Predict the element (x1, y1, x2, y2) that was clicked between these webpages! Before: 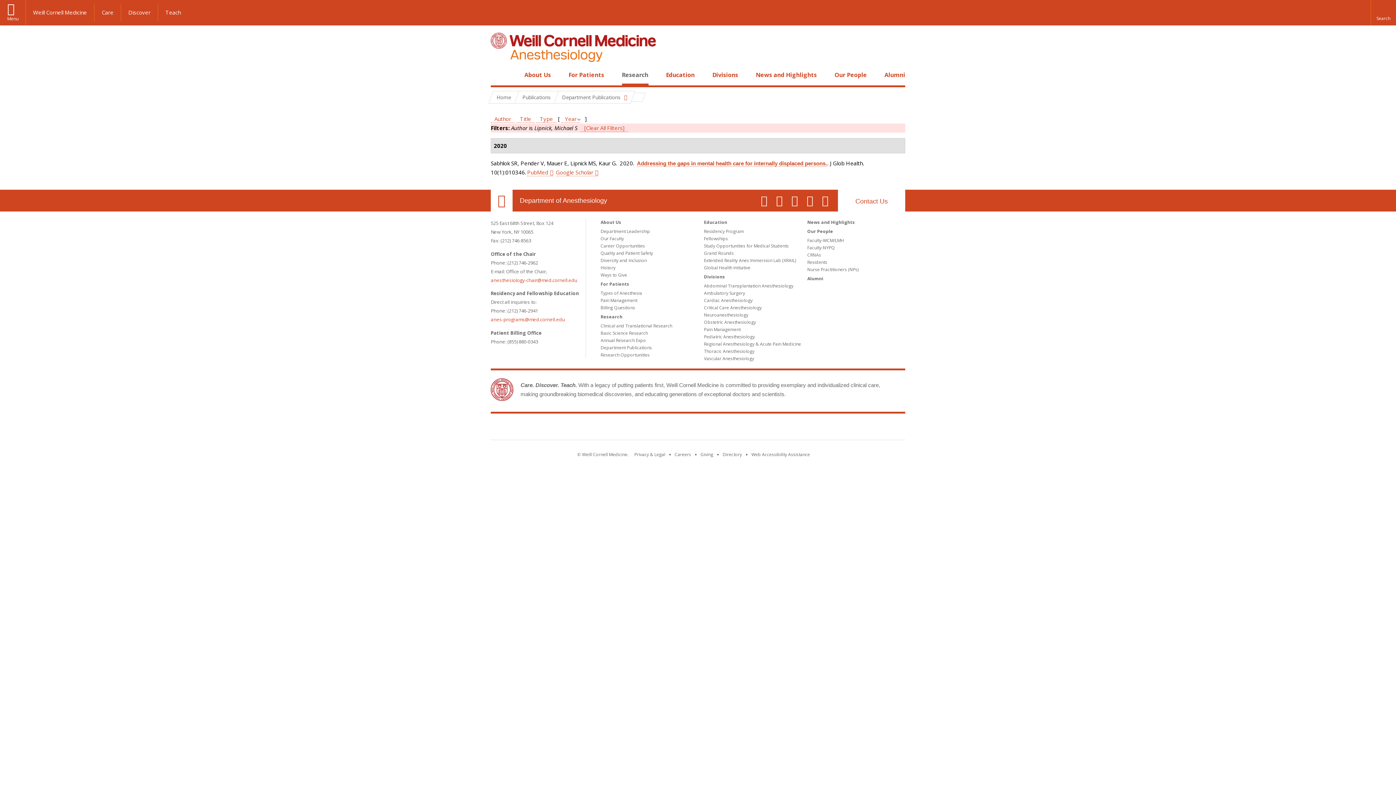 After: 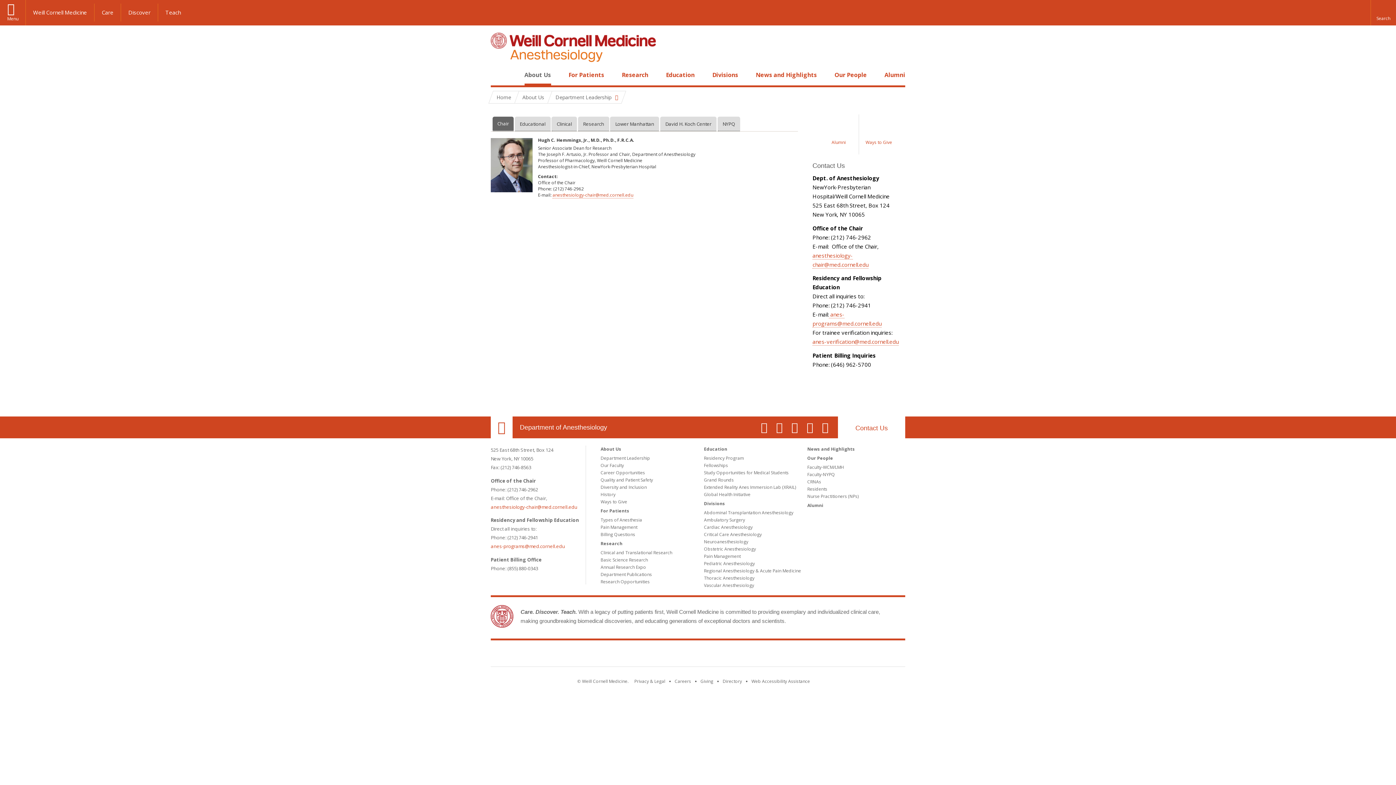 Action: bbox: (600, 228, 650, 234) label: Department Leadership